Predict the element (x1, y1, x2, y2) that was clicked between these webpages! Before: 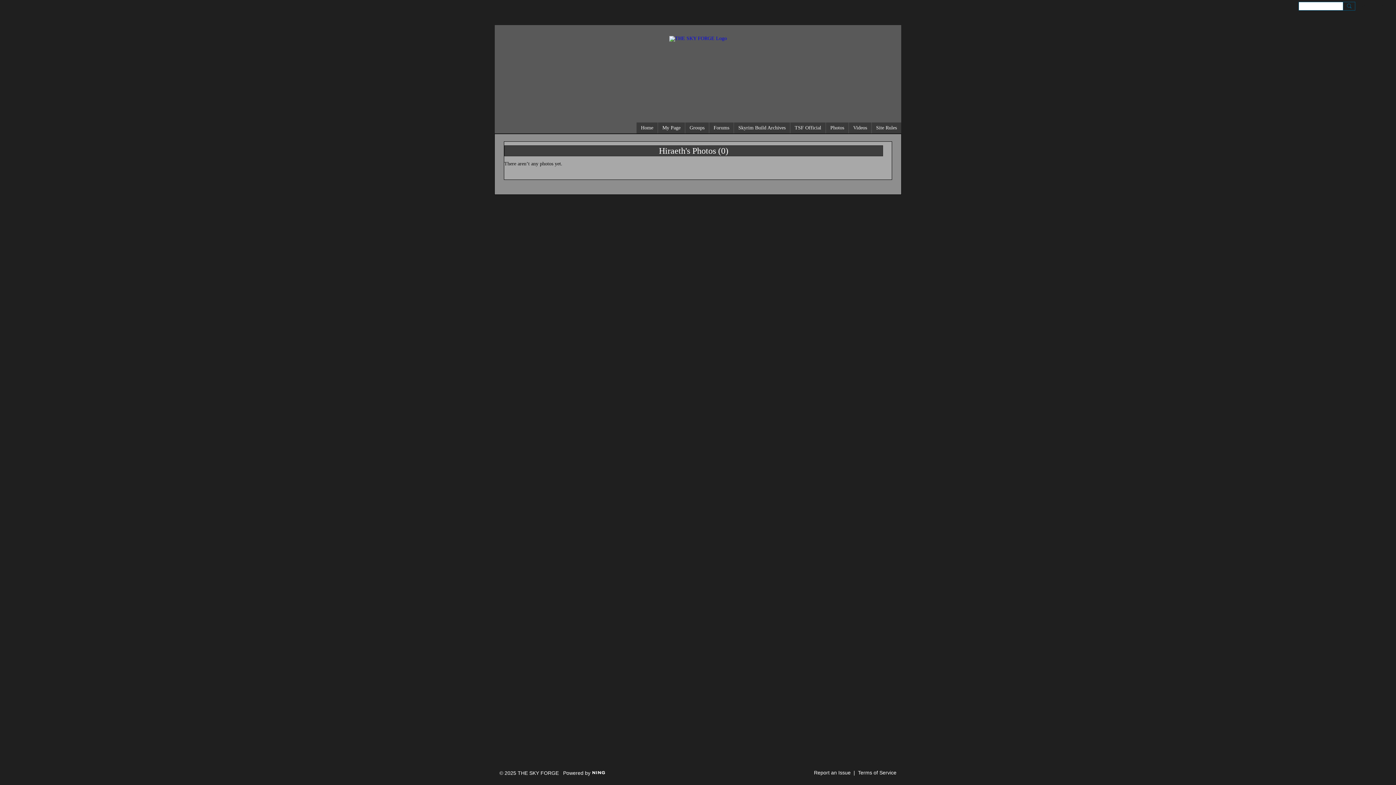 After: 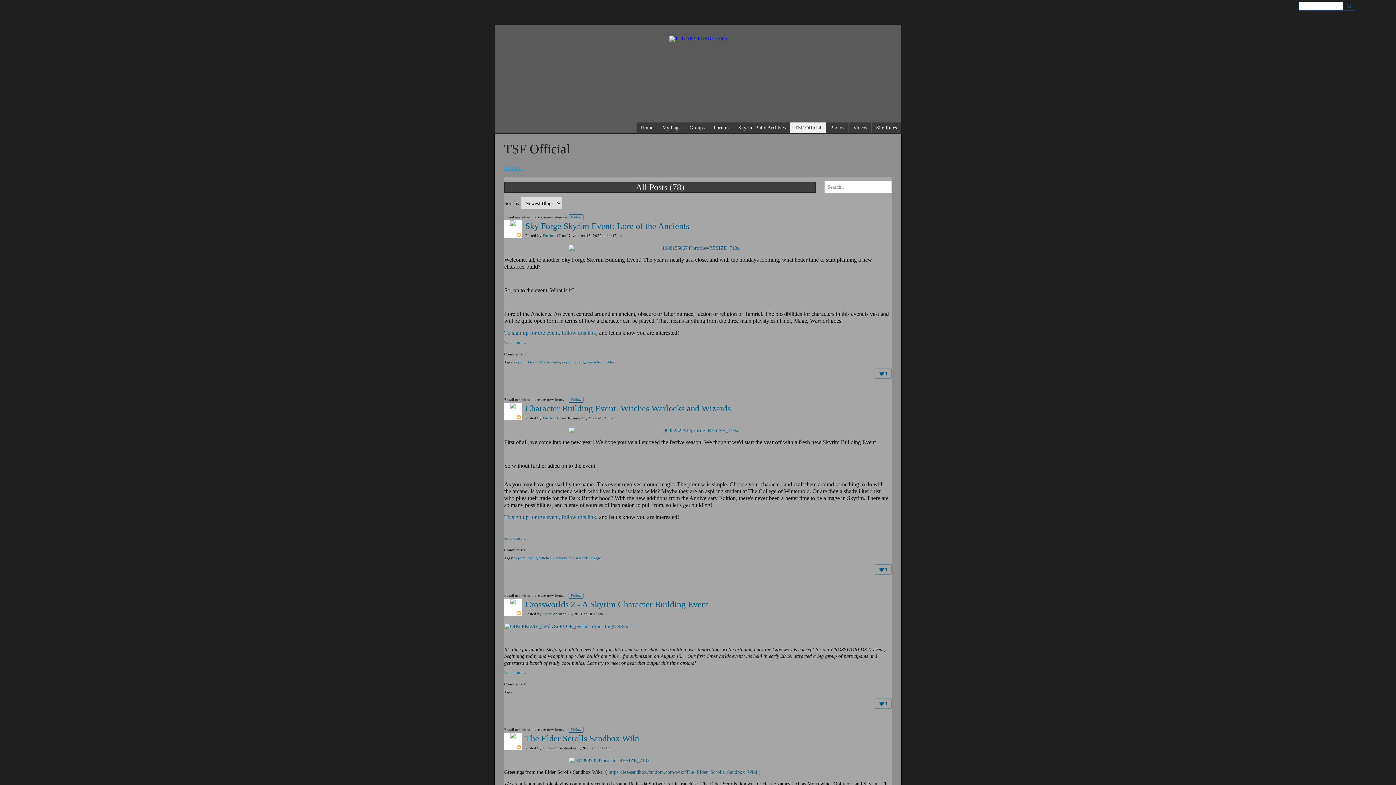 Action: label: TSF Official bbox: (790, 122, 825, 133)